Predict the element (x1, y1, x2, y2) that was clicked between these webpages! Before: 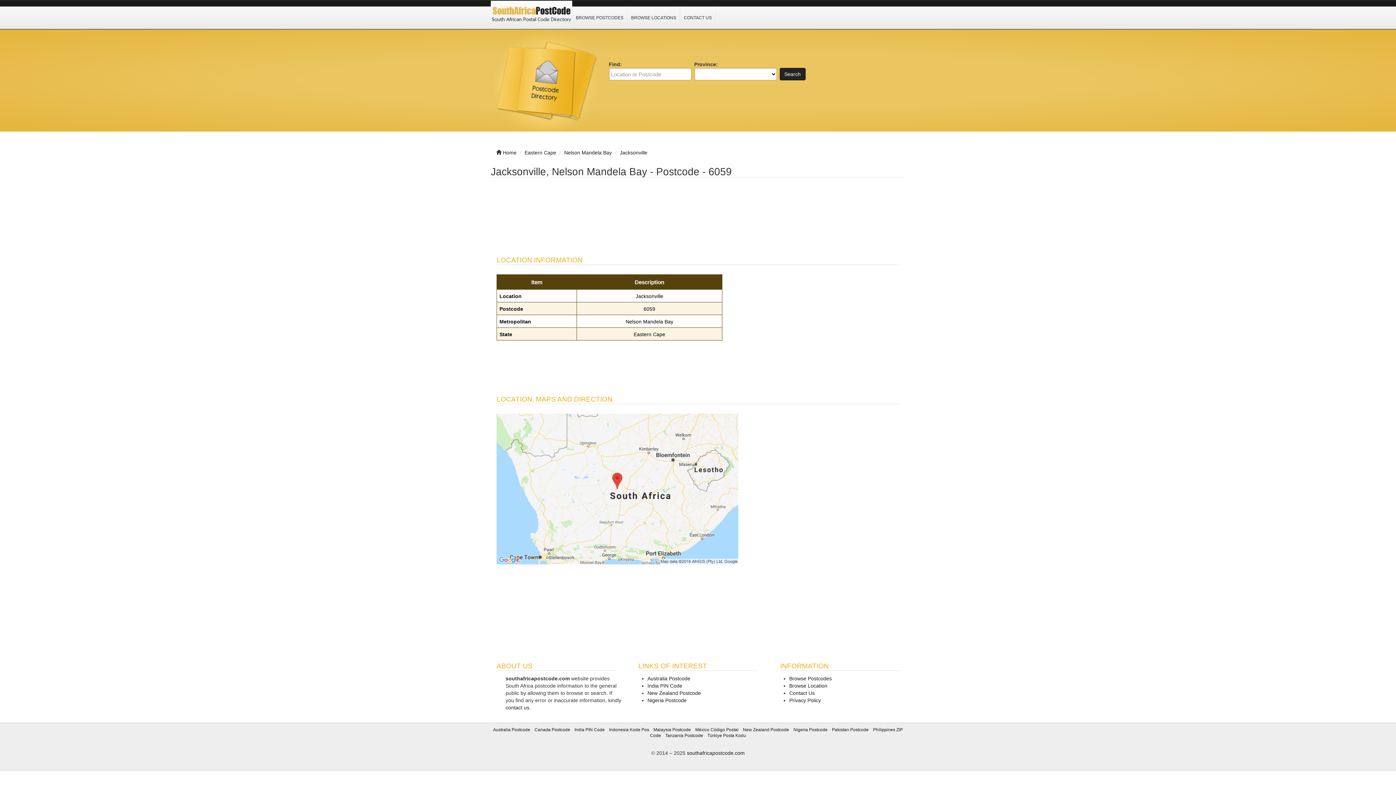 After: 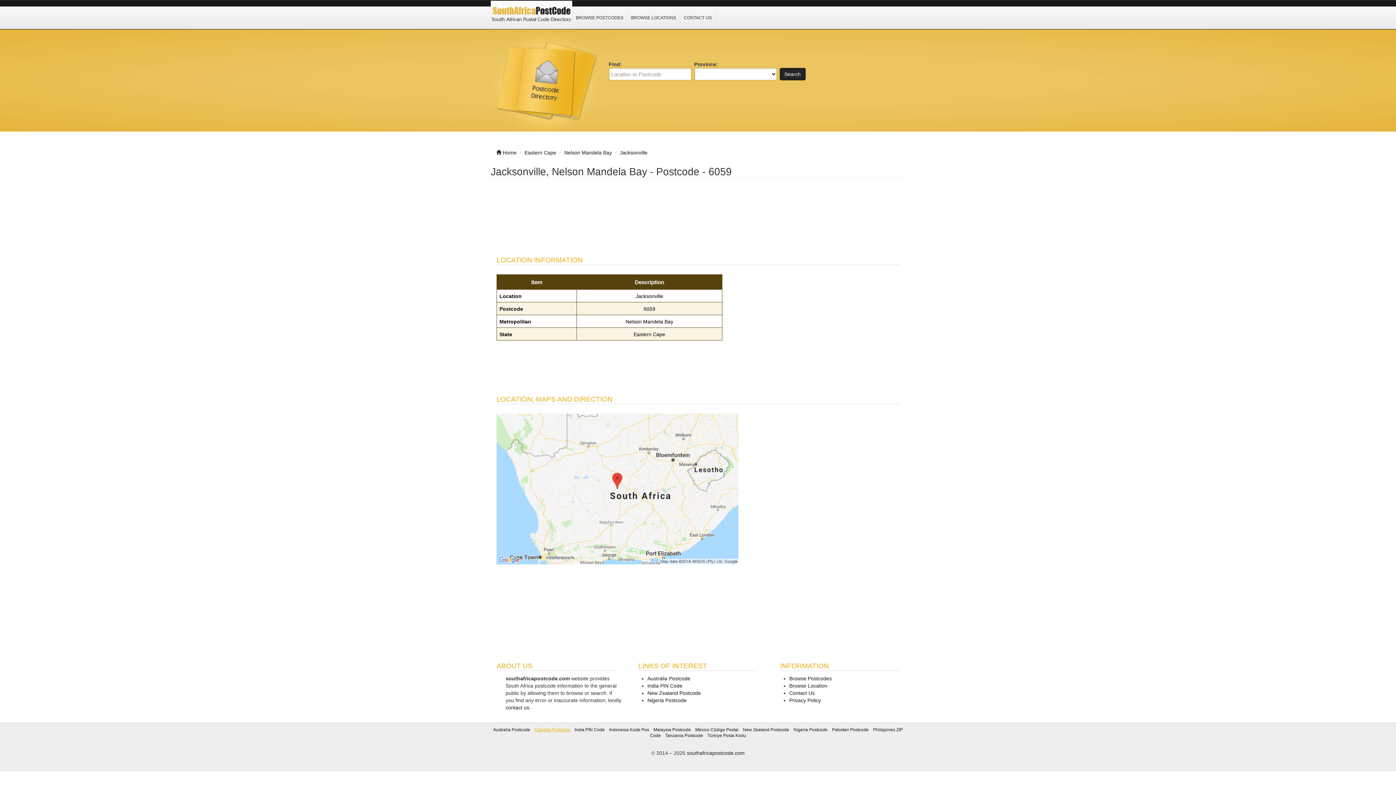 Action: label: Canada Postcode bbox: (534, 727, 570, 732)